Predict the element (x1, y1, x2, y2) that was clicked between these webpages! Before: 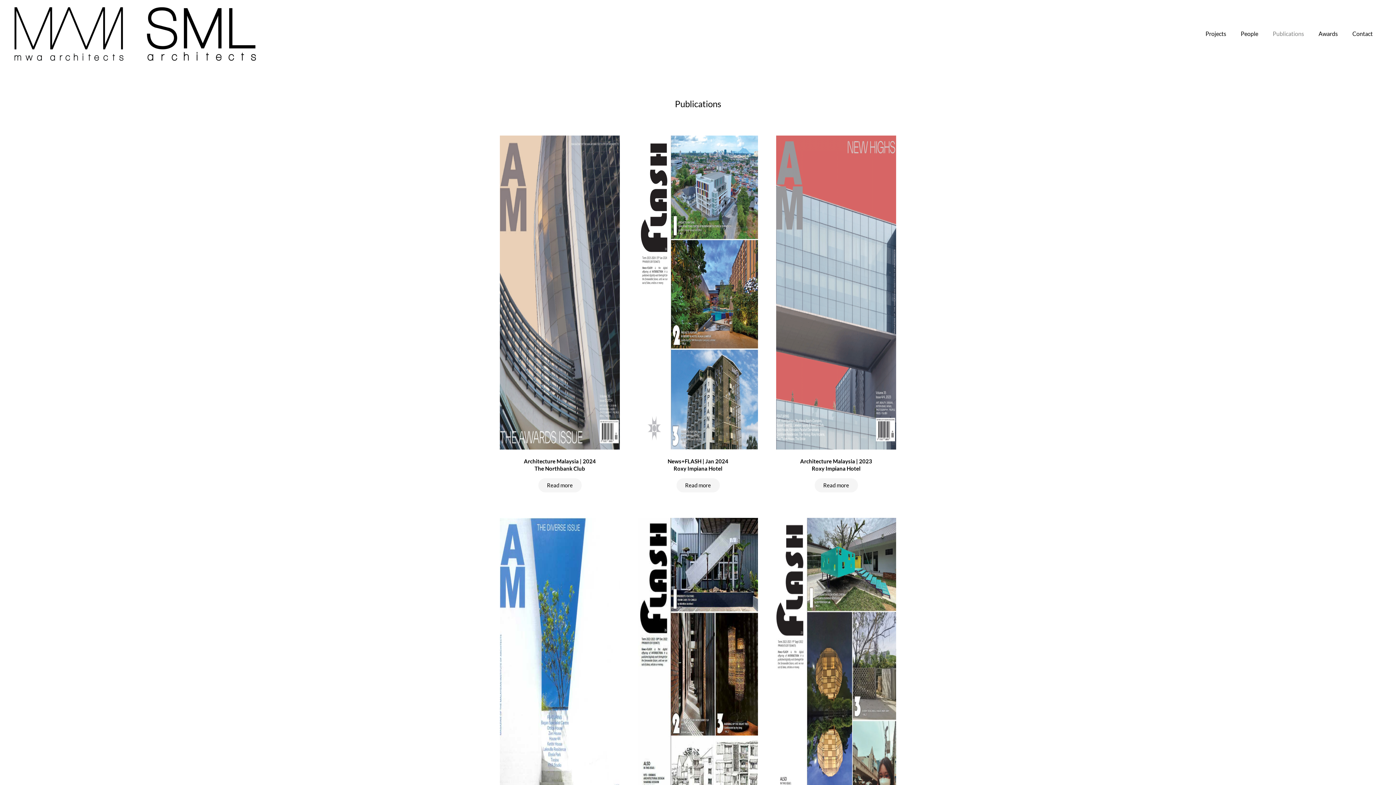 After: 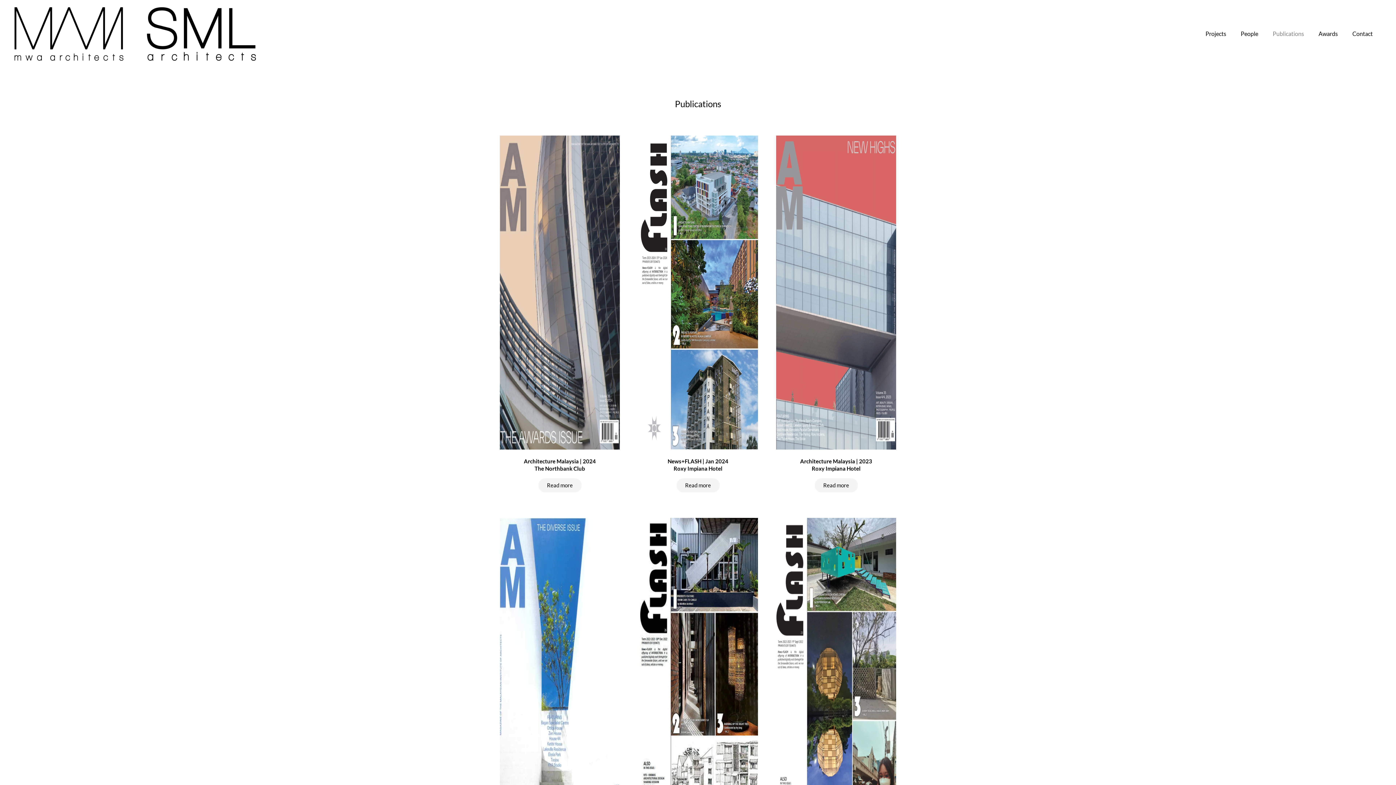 Action: label: Publications bbox: (1265, 25, 1311, 42)